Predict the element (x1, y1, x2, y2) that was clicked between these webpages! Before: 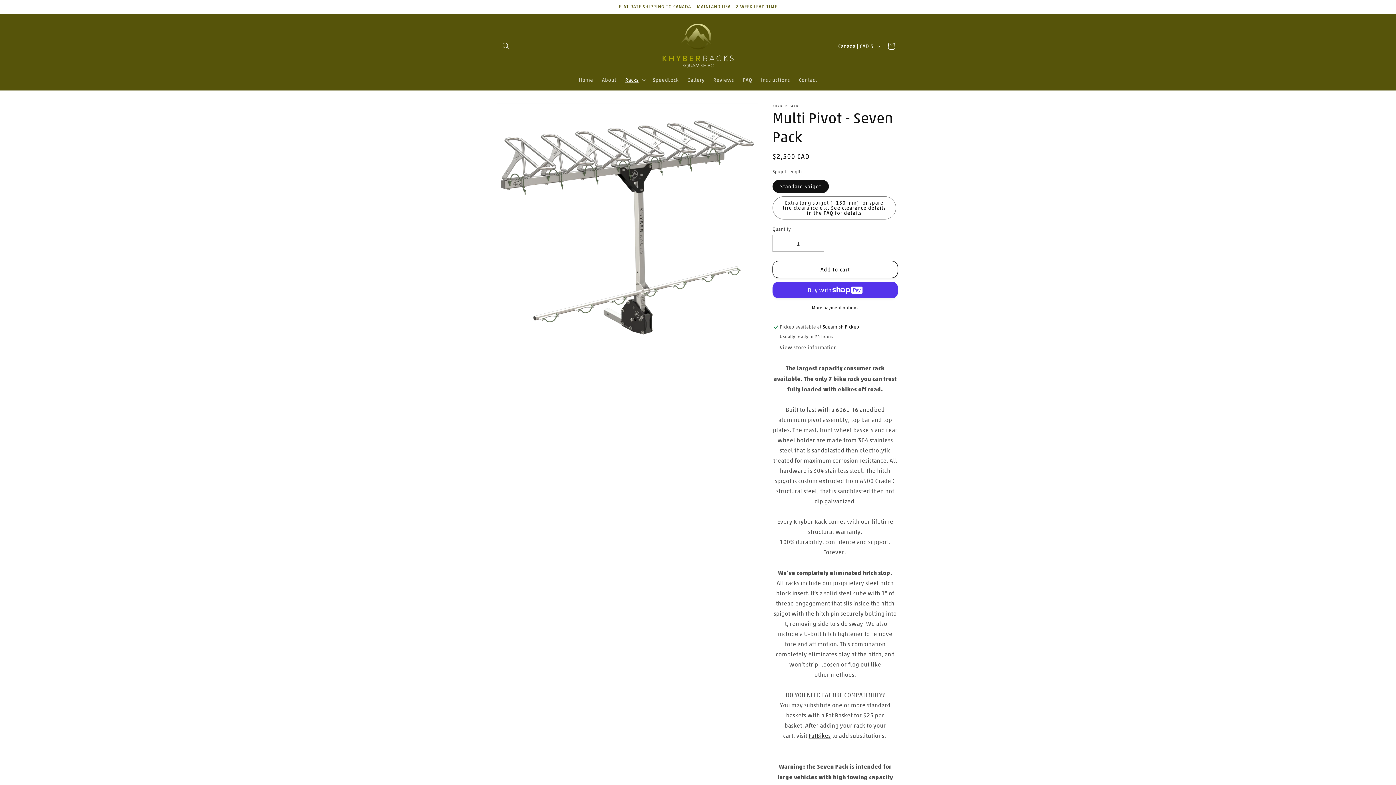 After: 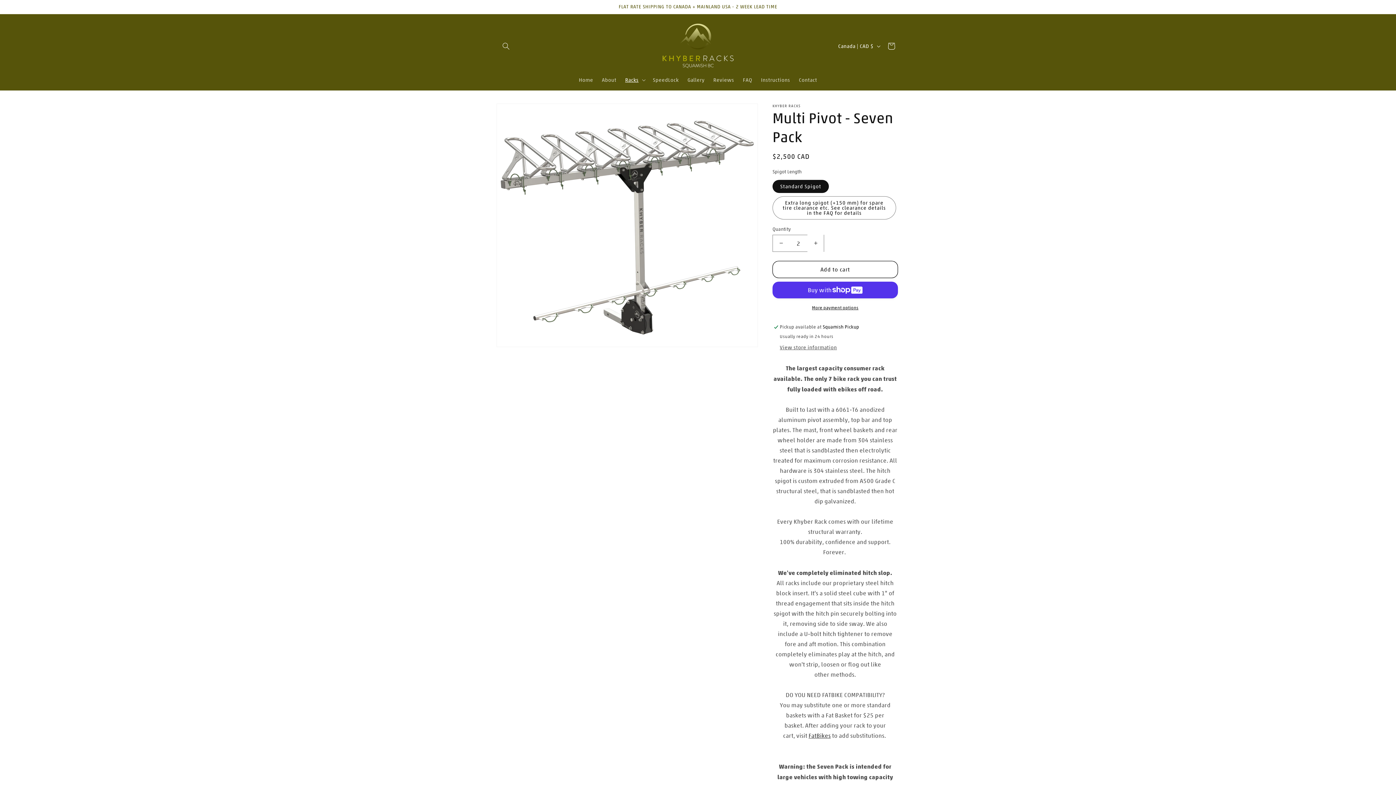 Action: label: Increase quantity for Multi Pivot - Seven Pack bbox: (807, 234, 824, 251)